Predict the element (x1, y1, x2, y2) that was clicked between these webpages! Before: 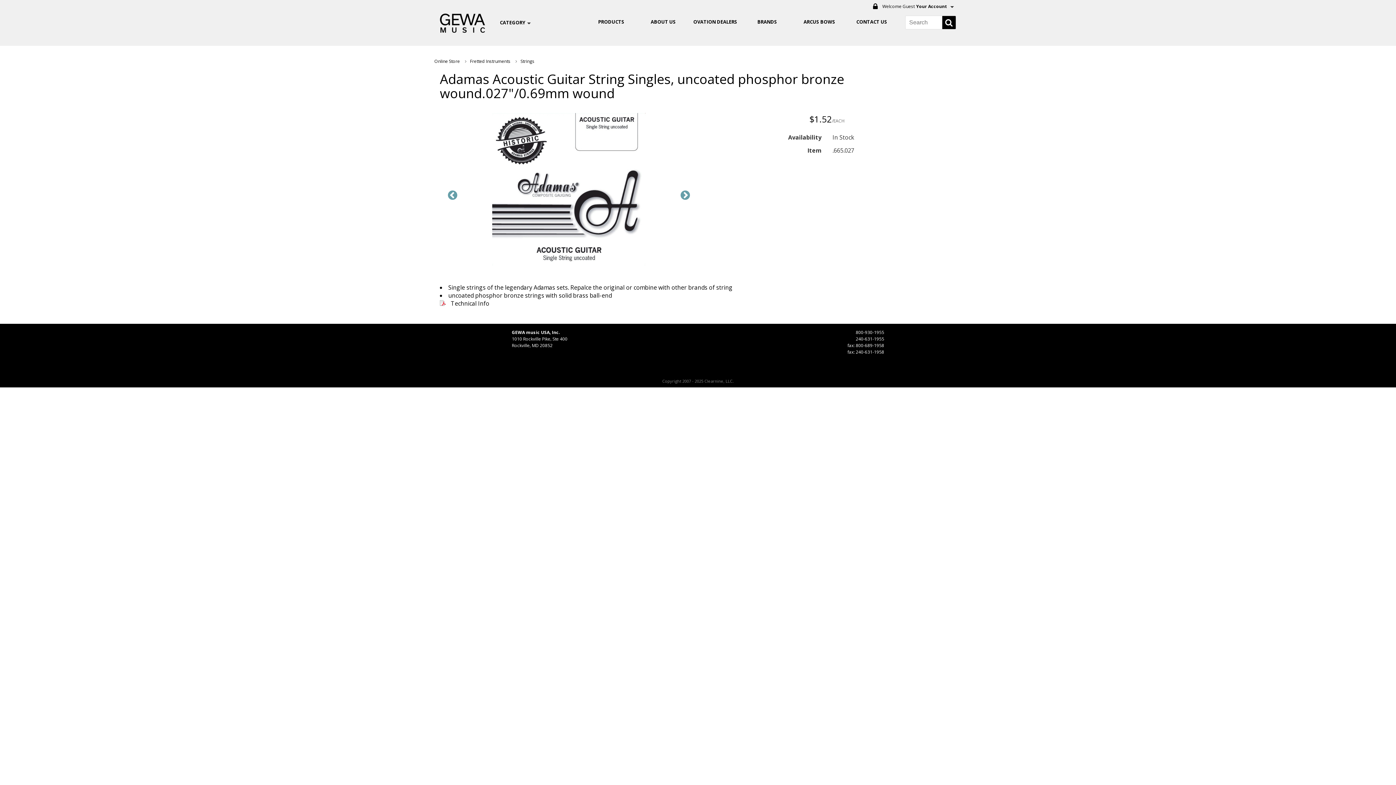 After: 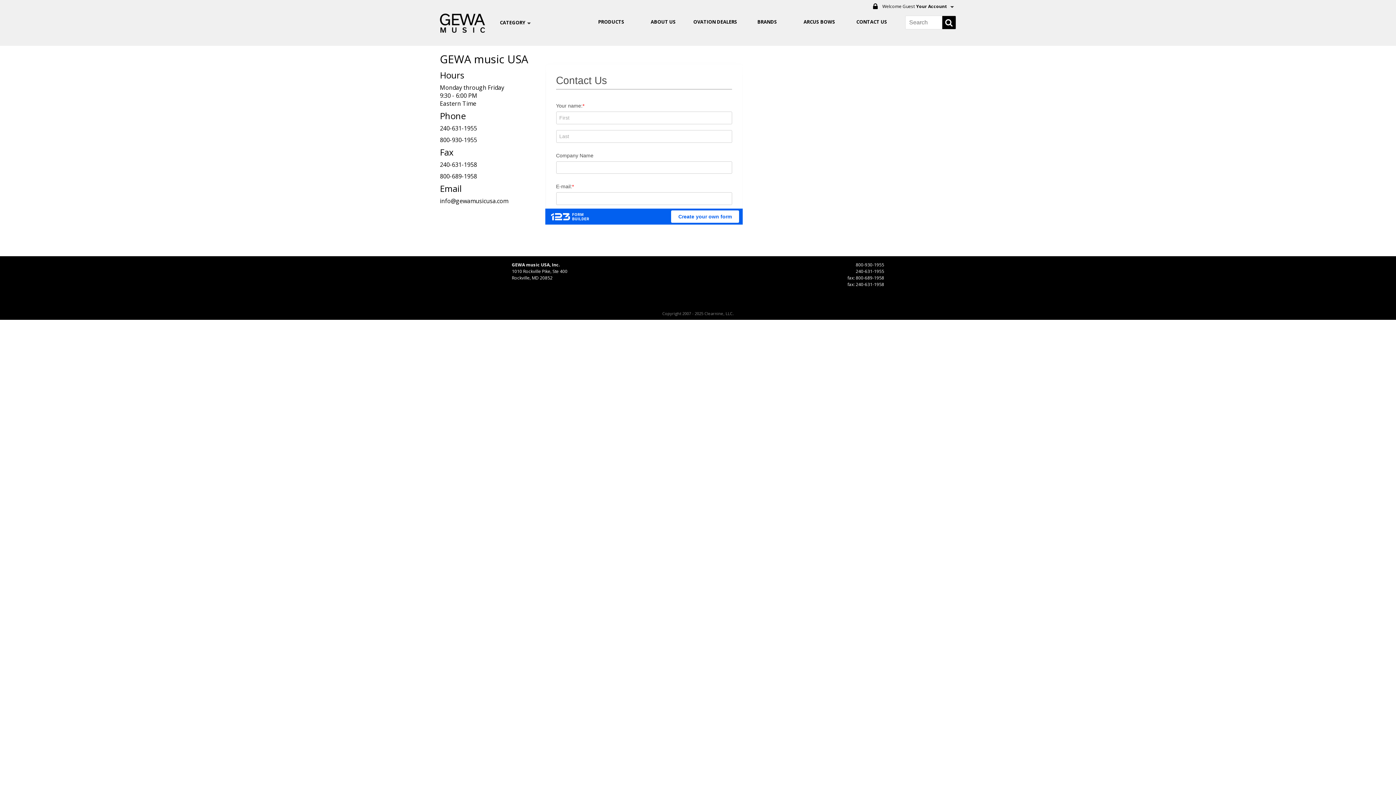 Action: bbox: (845, 12, 898, 30) label: CONTACT US